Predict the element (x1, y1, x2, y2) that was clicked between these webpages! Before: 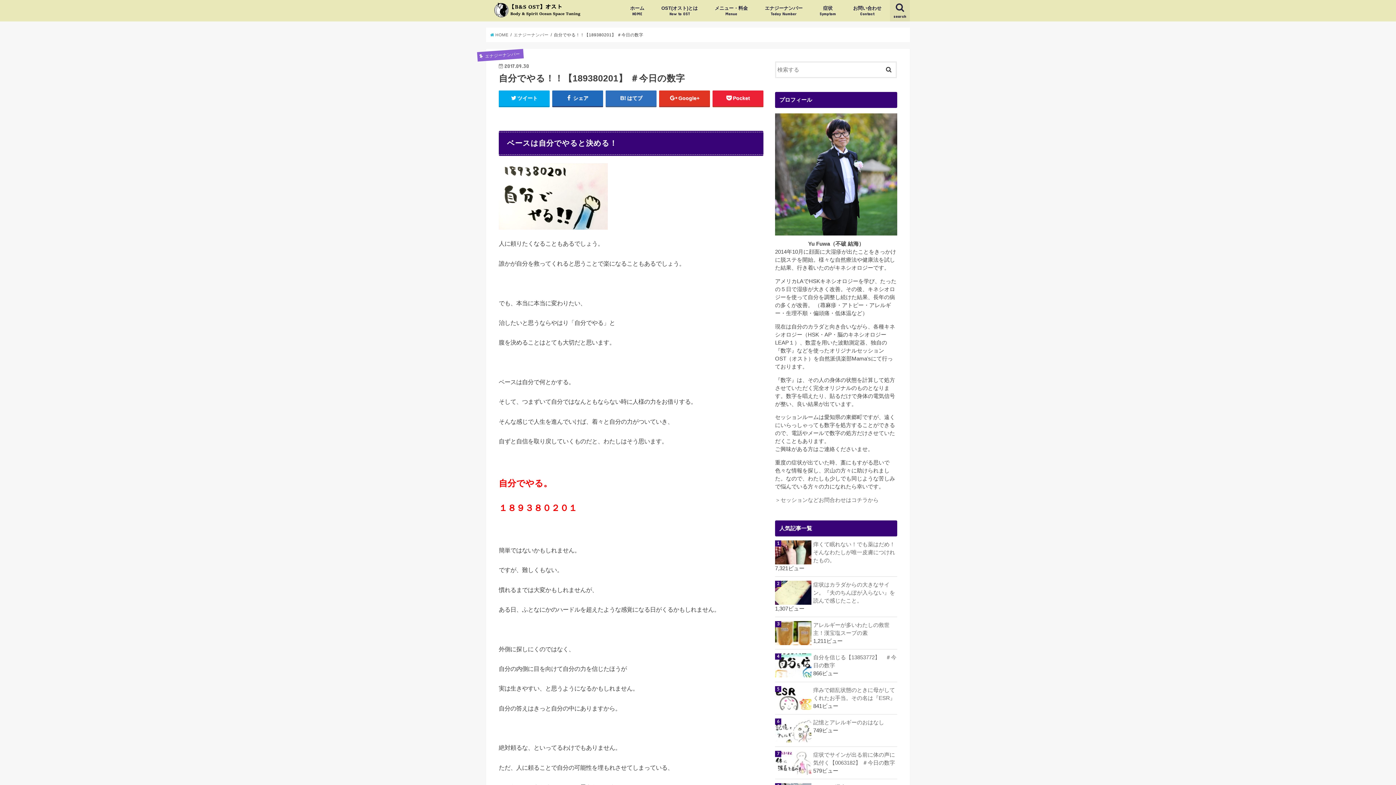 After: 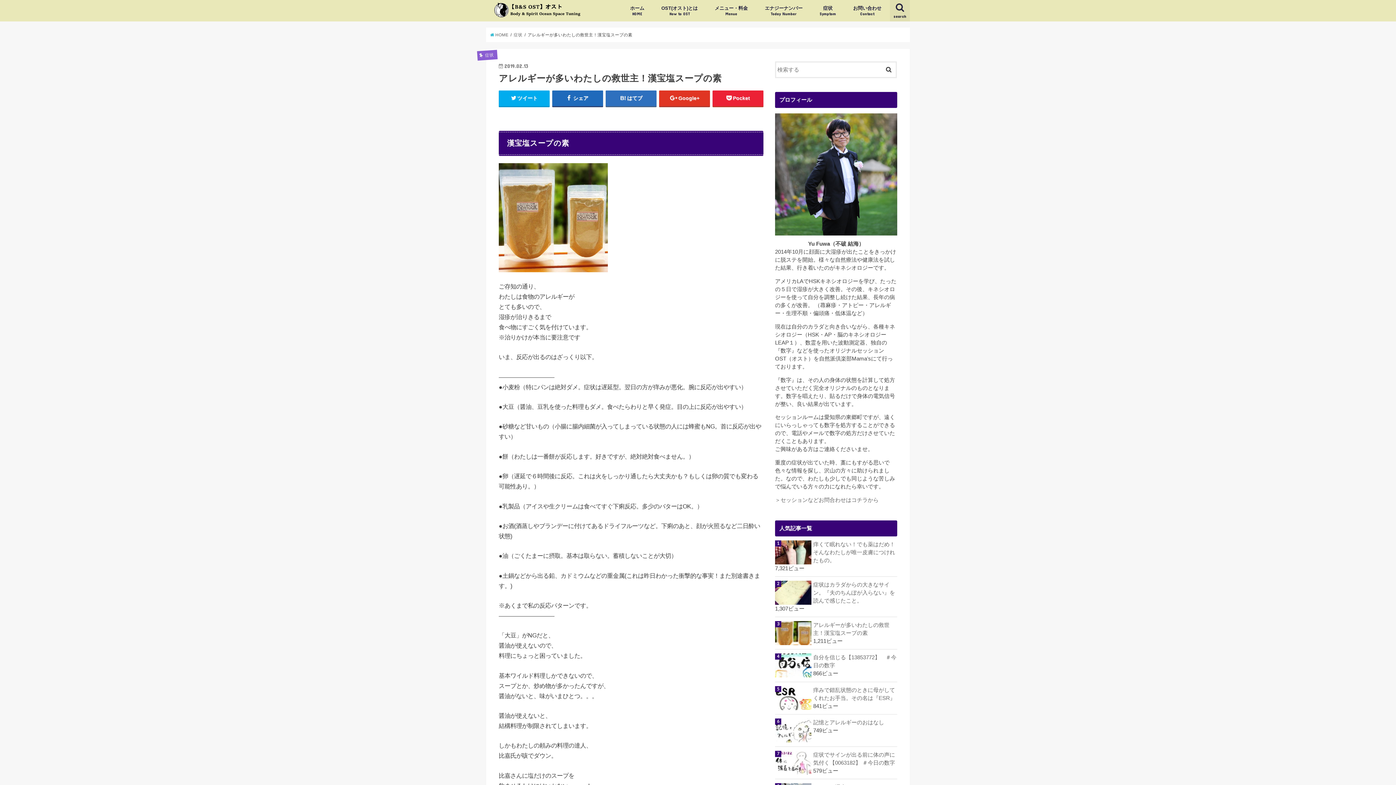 Action: label: アレルギーが多いわたしの救世主！漢宝塩スープの素 bbox: (775, 621, 897, 637)